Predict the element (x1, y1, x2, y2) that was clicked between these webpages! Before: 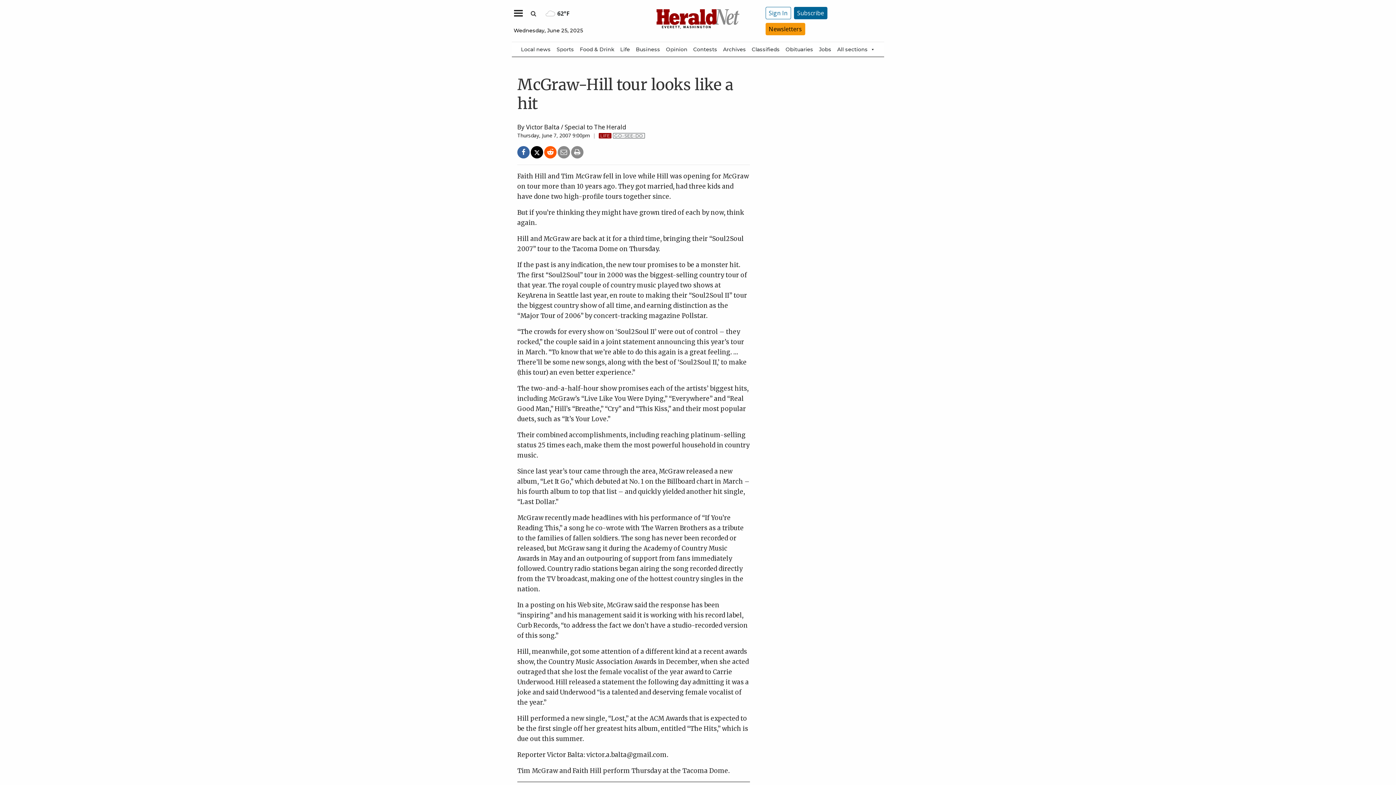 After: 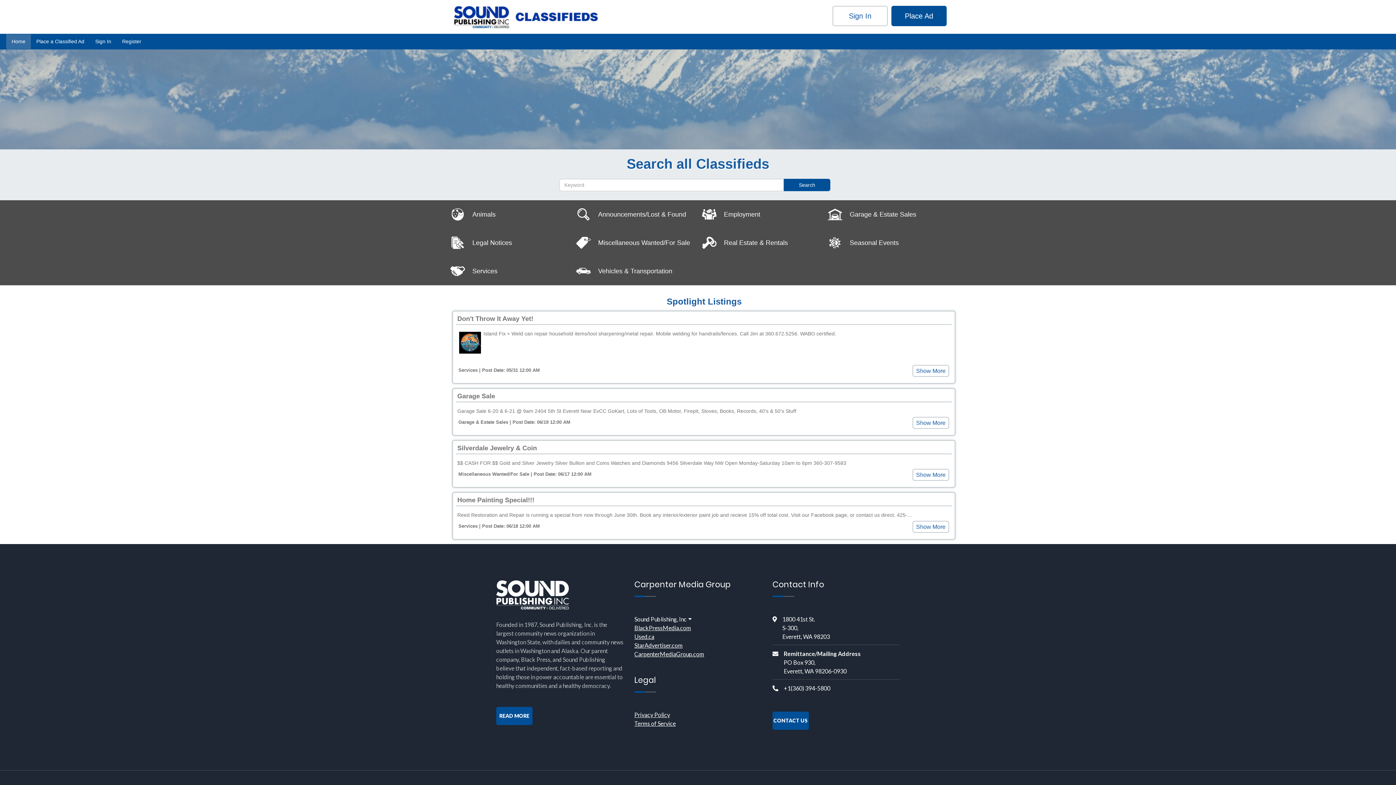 Action: label: Classifieds bbox: (749, 42, 782, 56)